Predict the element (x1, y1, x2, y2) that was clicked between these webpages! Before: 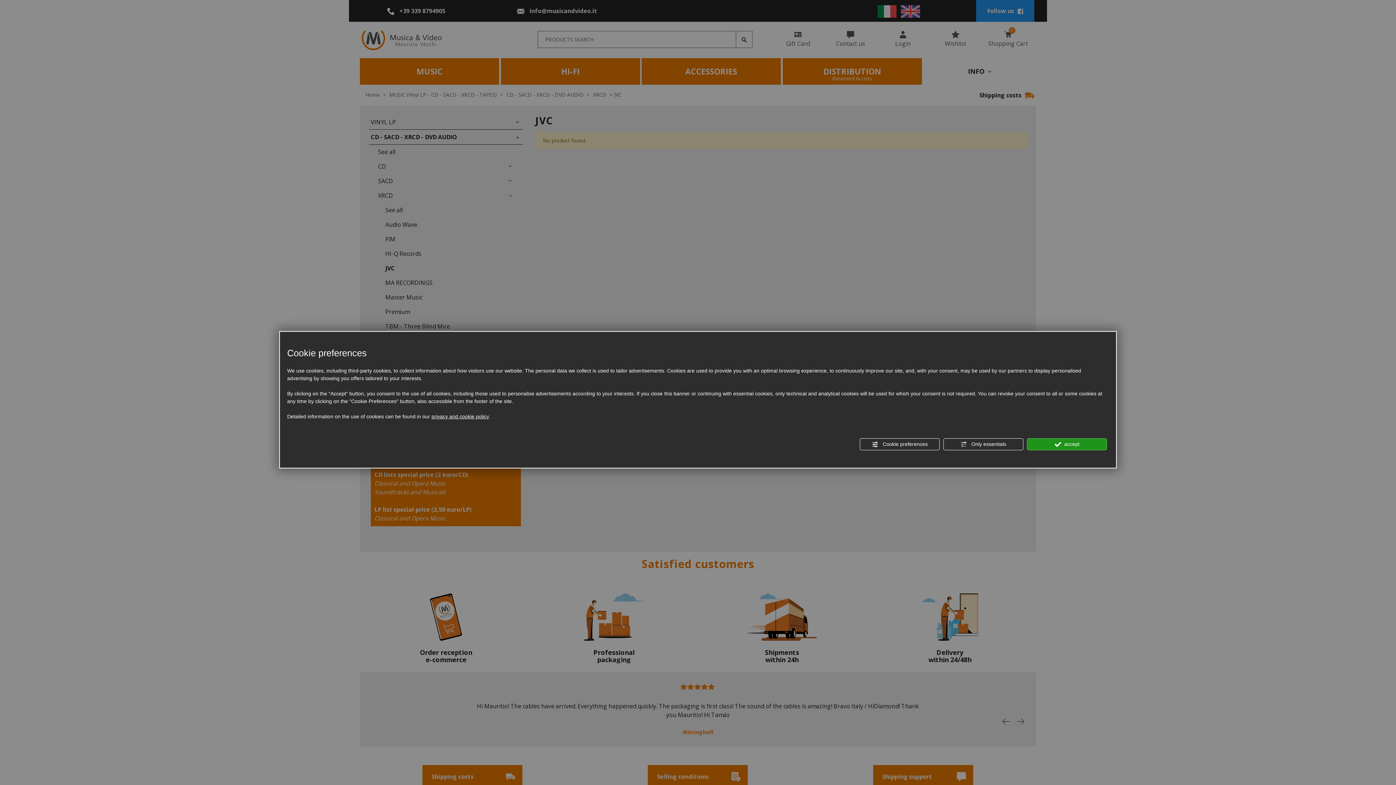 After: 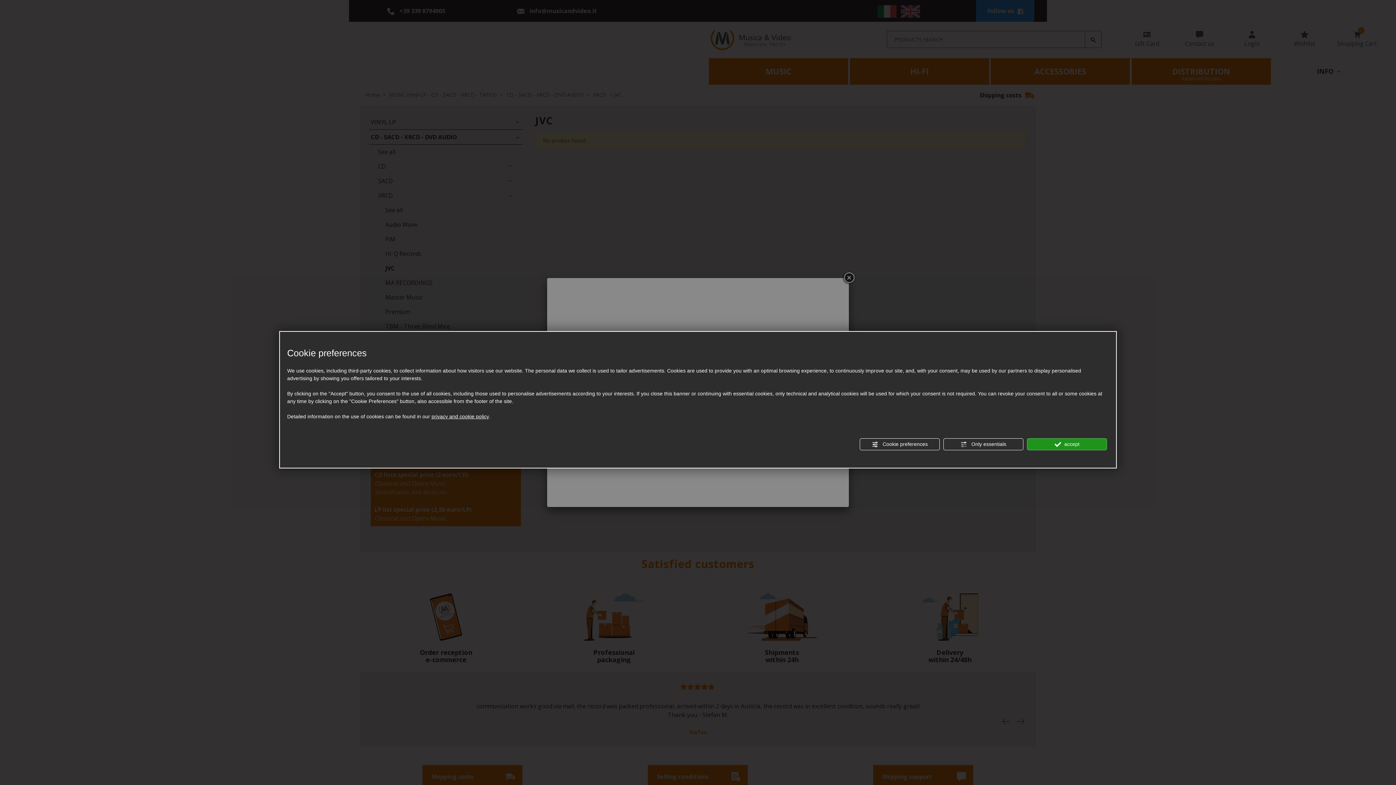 Action: bbox: (431, 413, 489, 420) label: privacy and cookie policy